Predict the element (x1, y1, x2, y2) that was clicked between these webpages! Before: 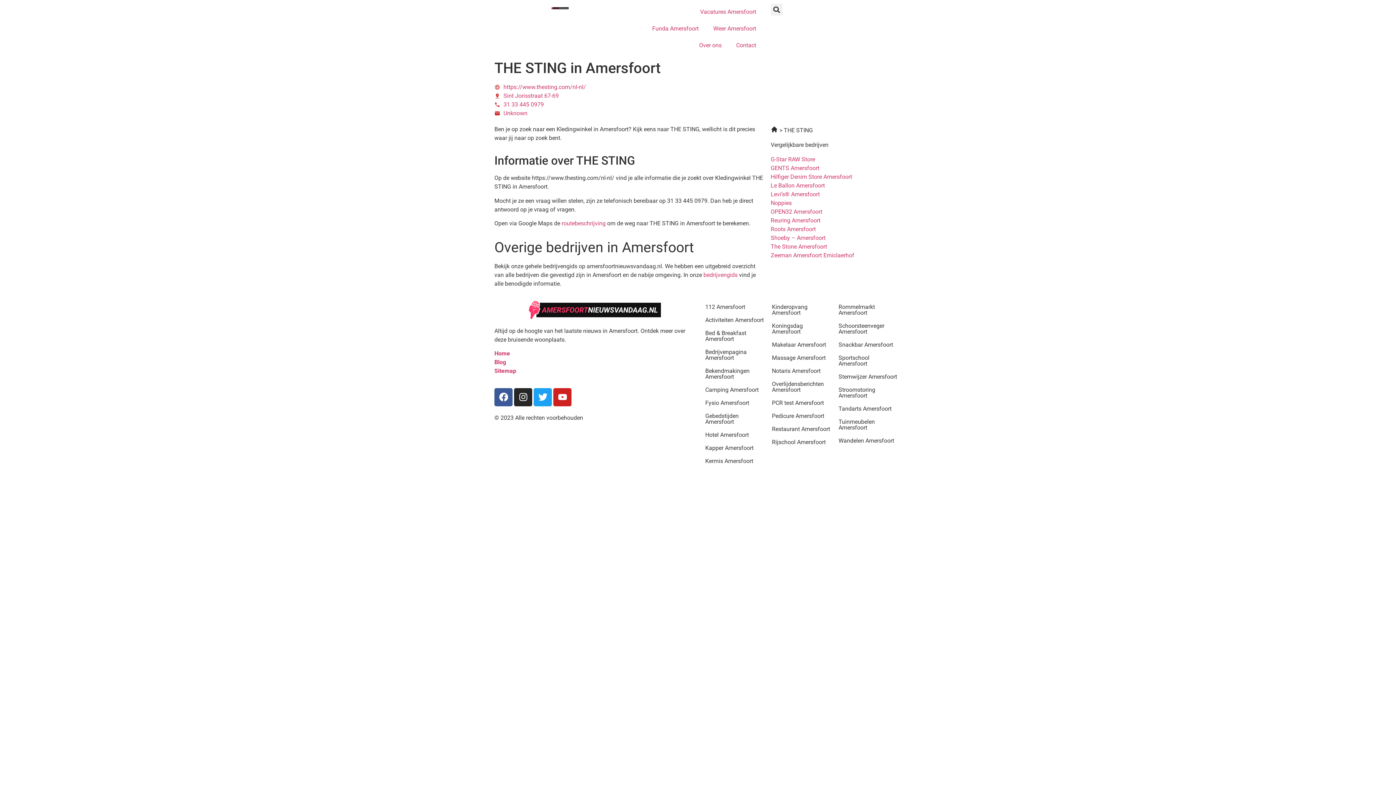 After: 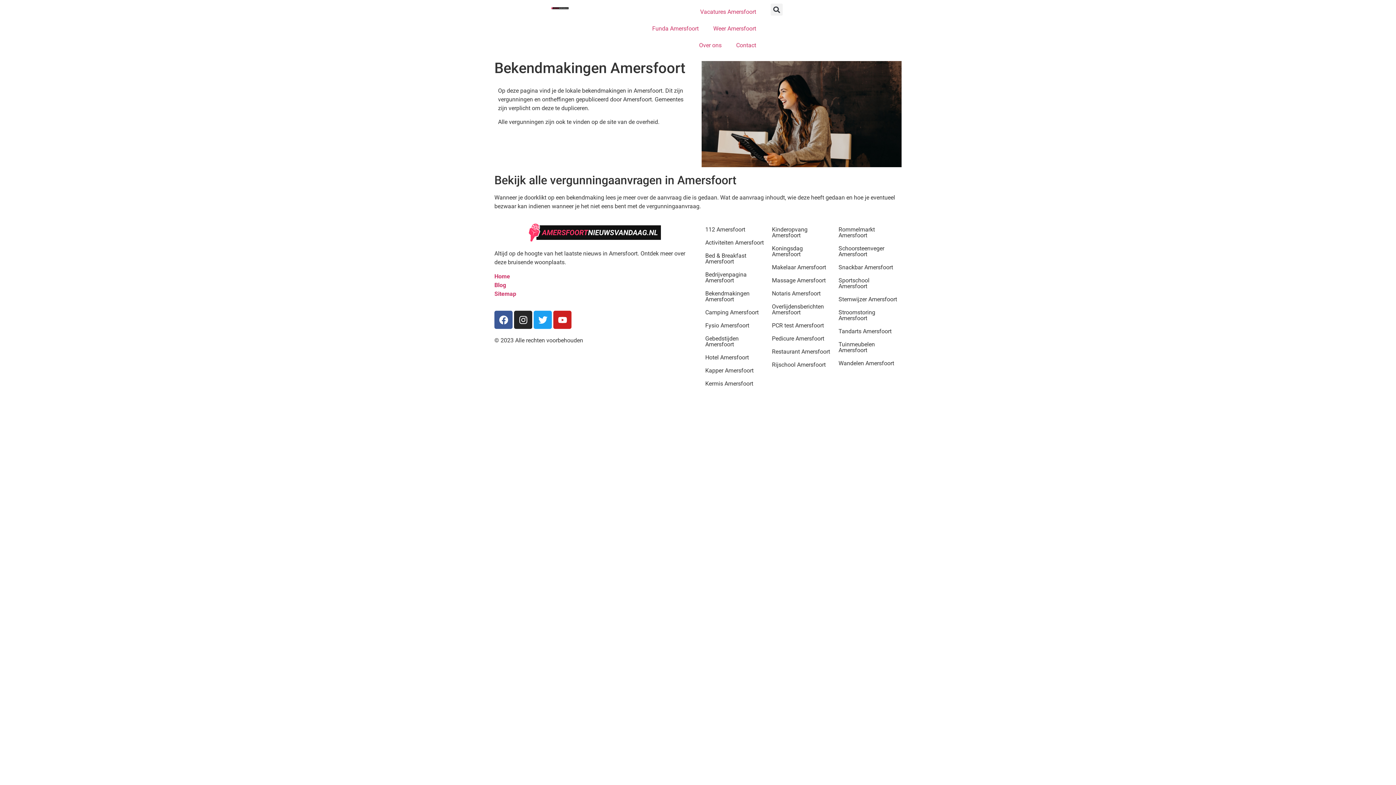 Action: label: Bekendmakingen Amersfoort bbox: (705, 367, 749, 380)